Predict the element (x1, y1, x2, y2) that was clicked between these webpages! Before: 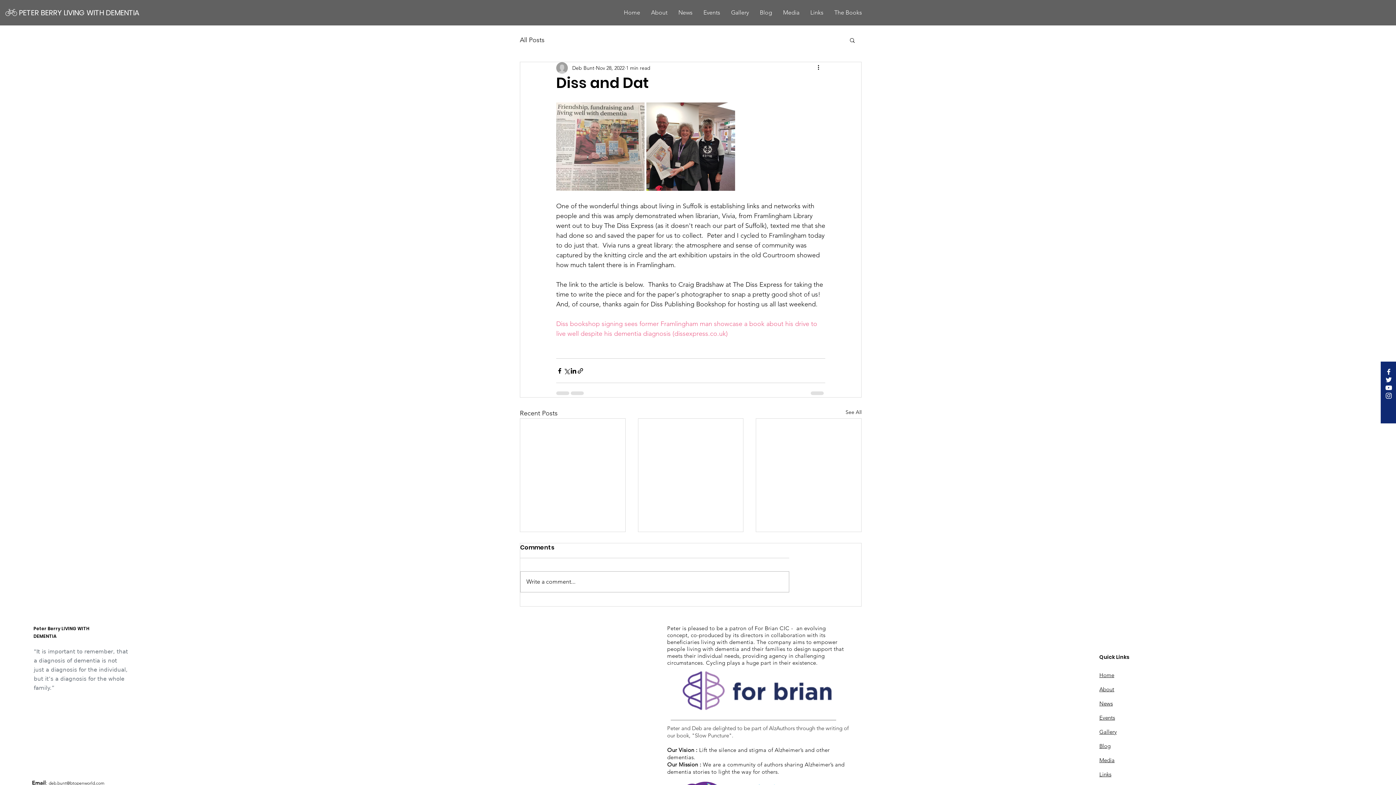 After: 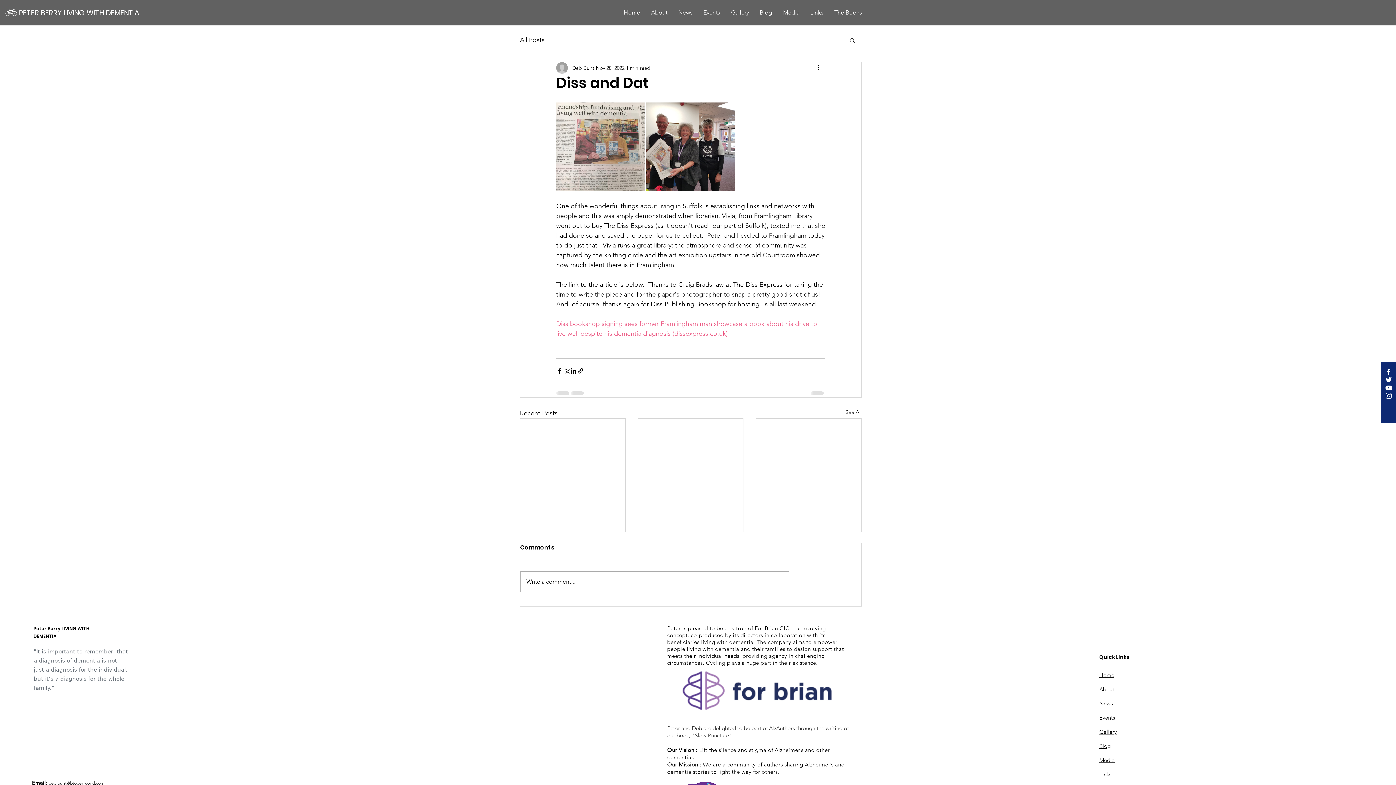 Action: bbox: (777, 4, 805, 20) label: Media